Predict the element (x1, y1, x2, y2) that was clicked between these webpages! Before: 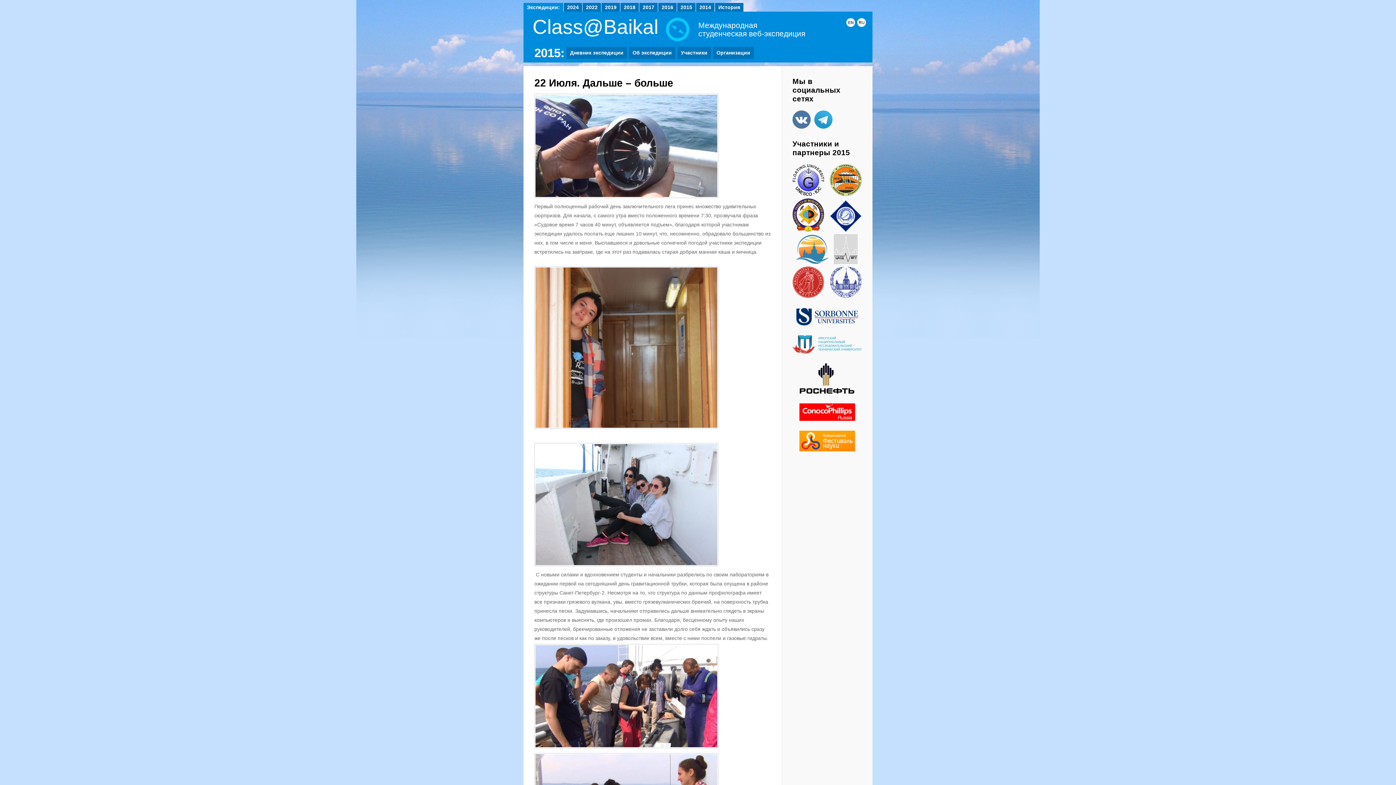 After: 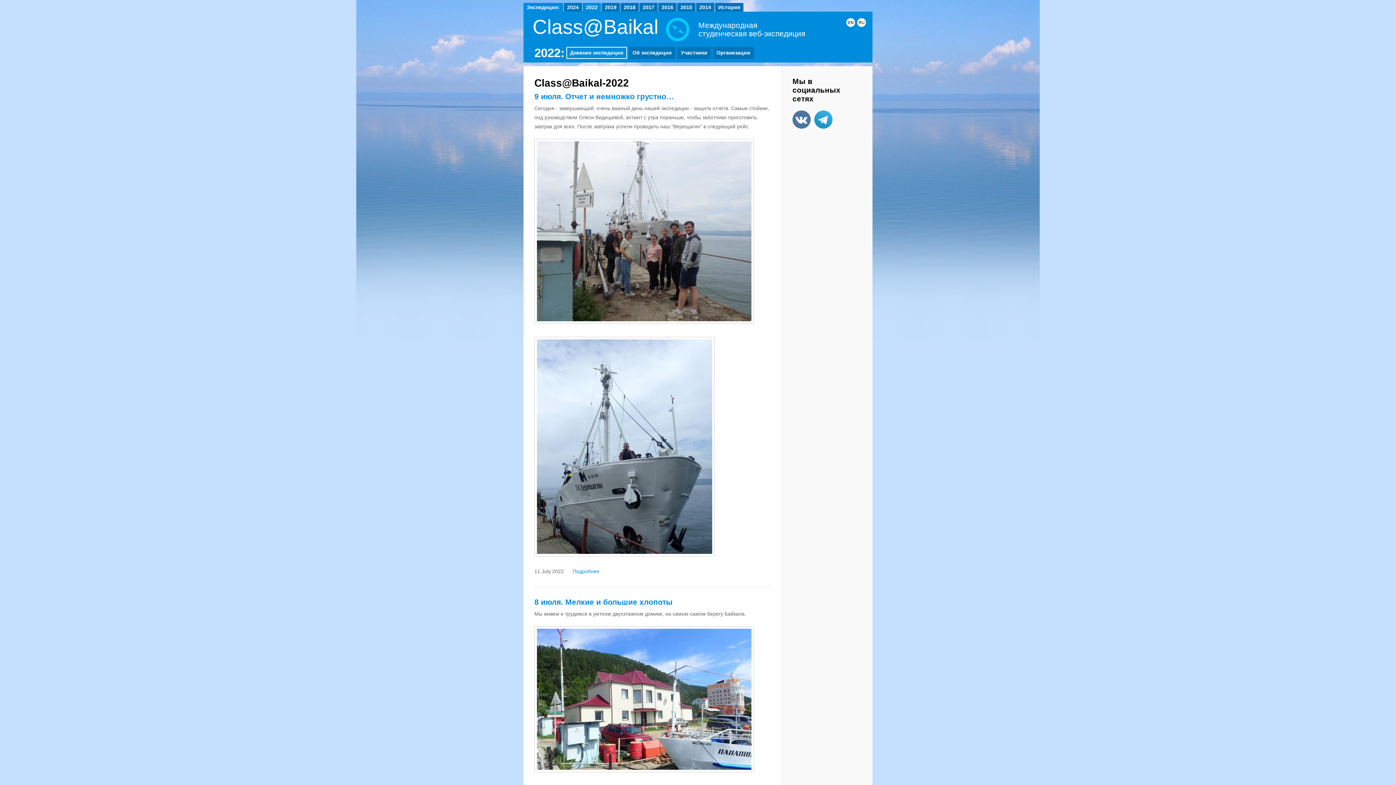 Action: bbox: (582, 2, 601, 11) label: 2022